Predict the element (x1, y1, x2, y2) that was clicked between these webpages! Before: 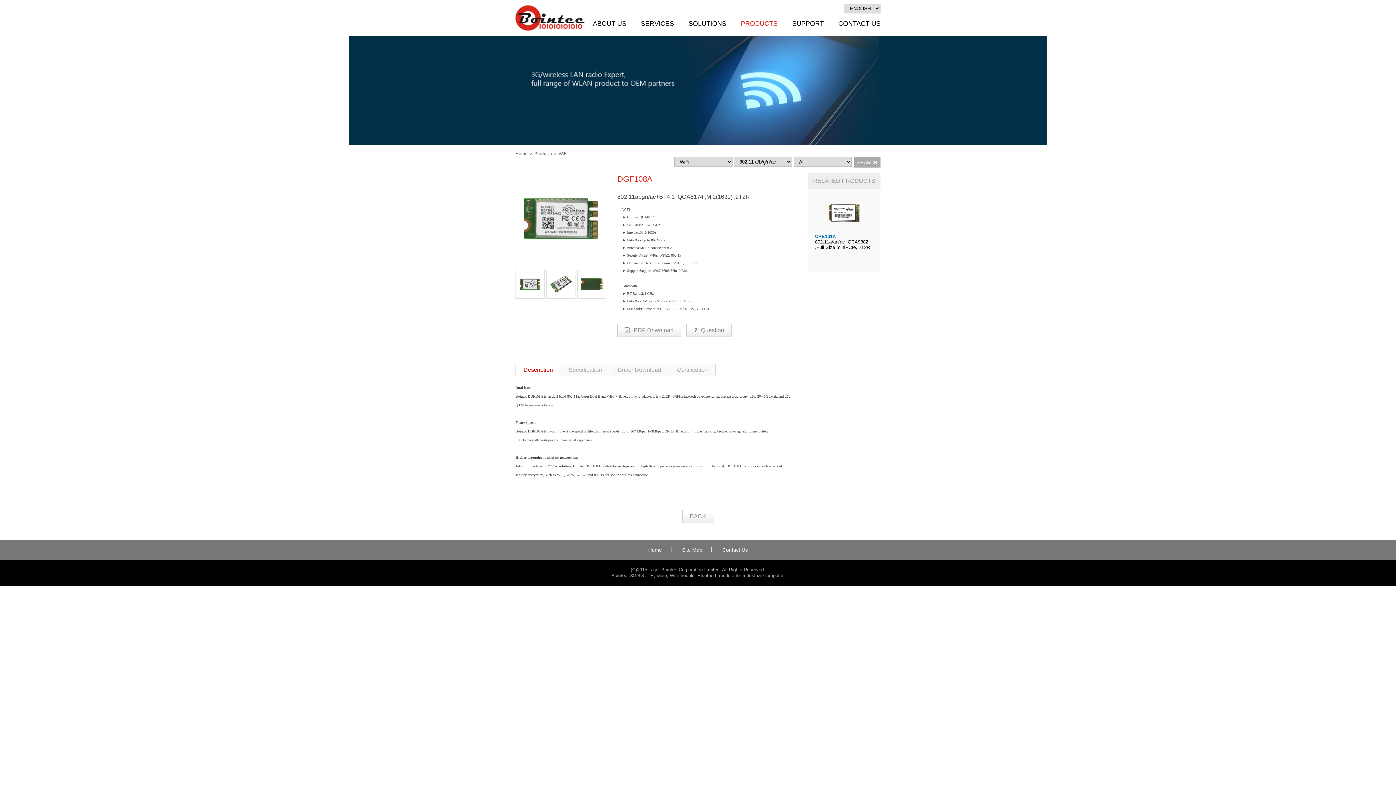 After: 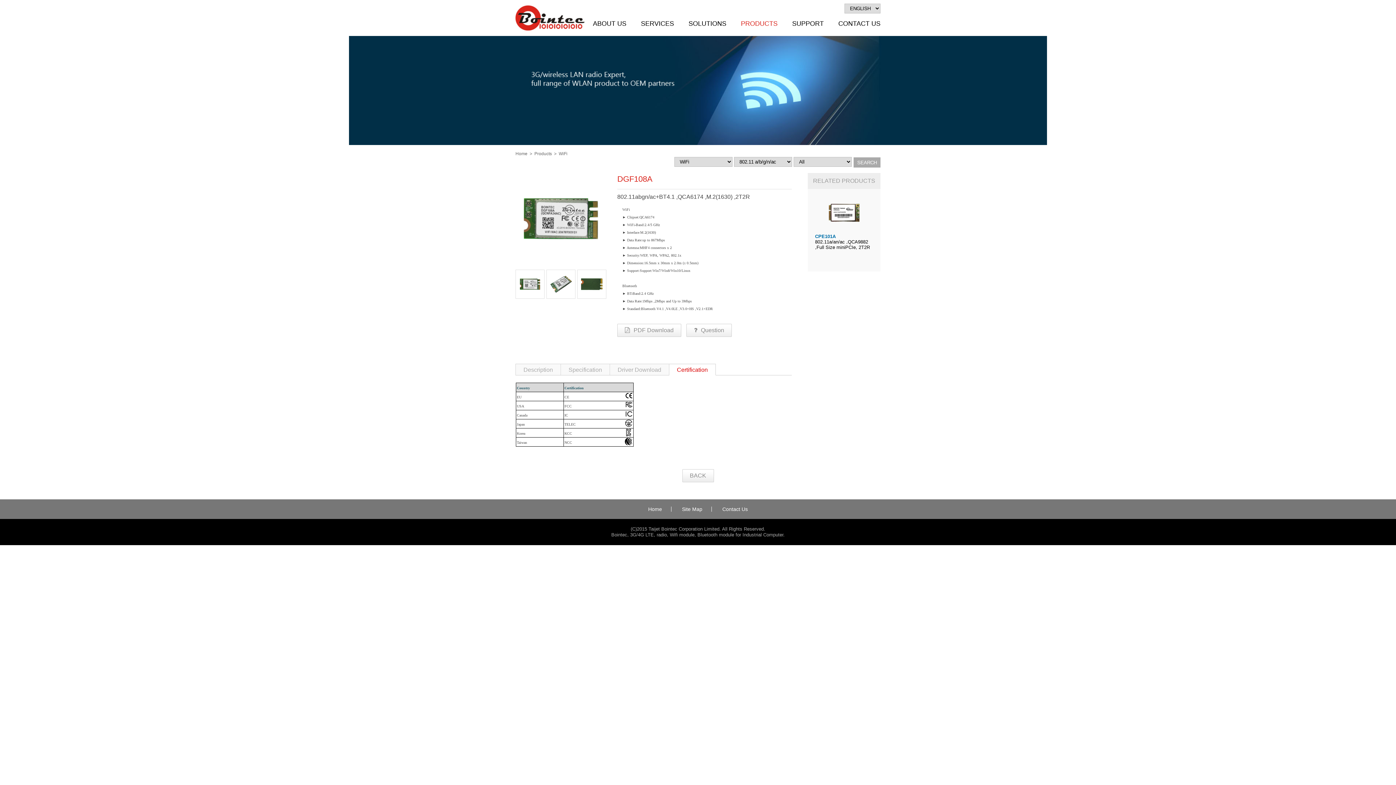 Action: bbox: (669, 364, 715, 376) label: Certification